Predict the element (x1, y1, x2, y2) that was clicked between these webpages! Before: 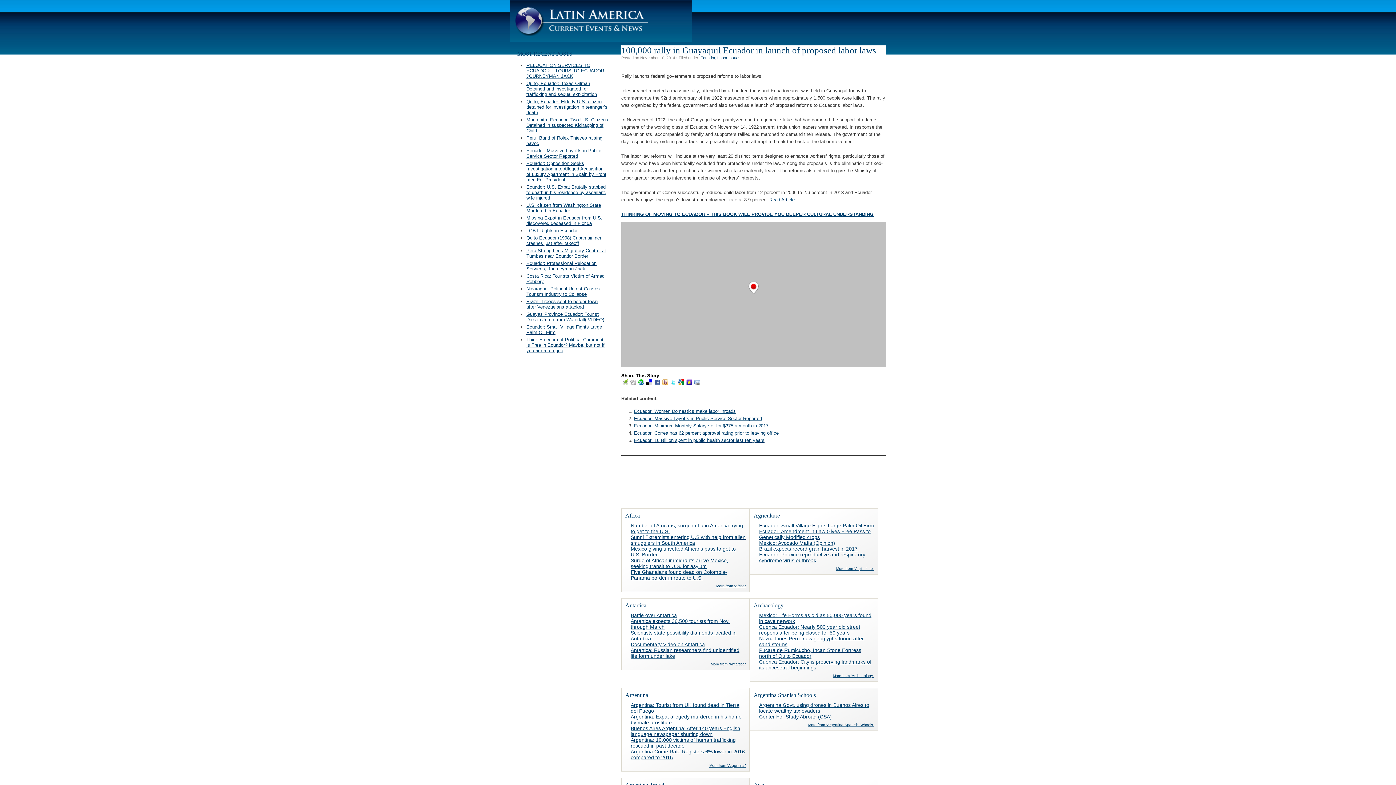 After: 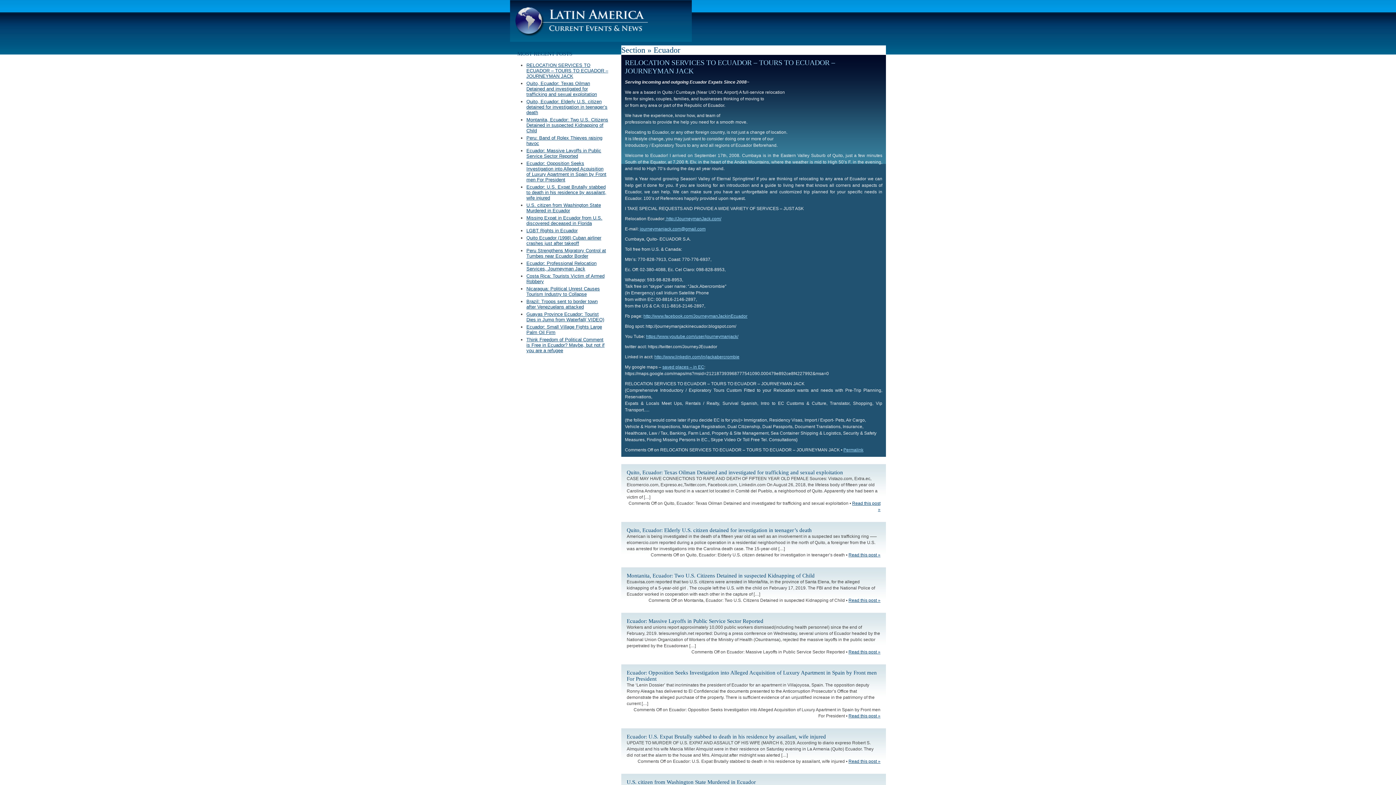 Action: bbox: (700, 55, 715, 60) label: Ecuador